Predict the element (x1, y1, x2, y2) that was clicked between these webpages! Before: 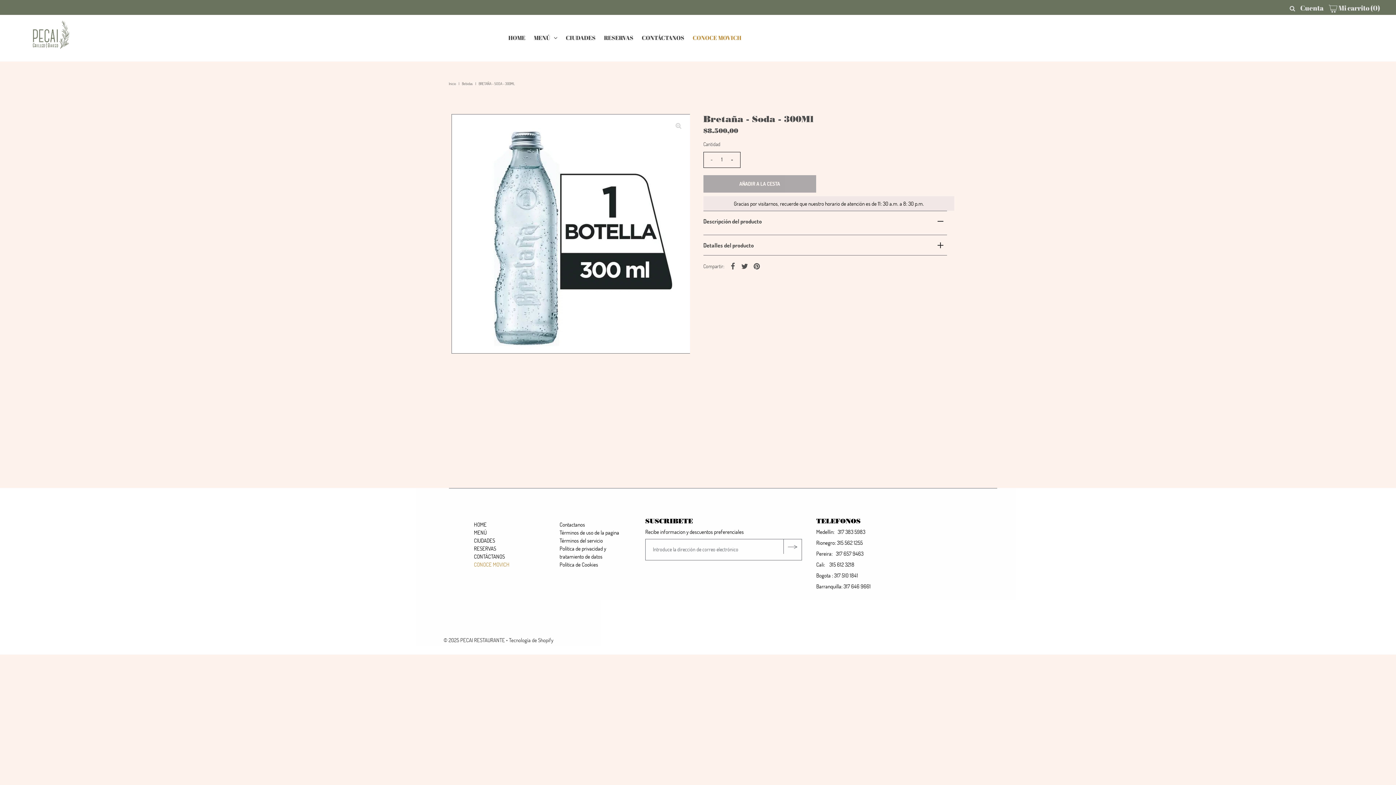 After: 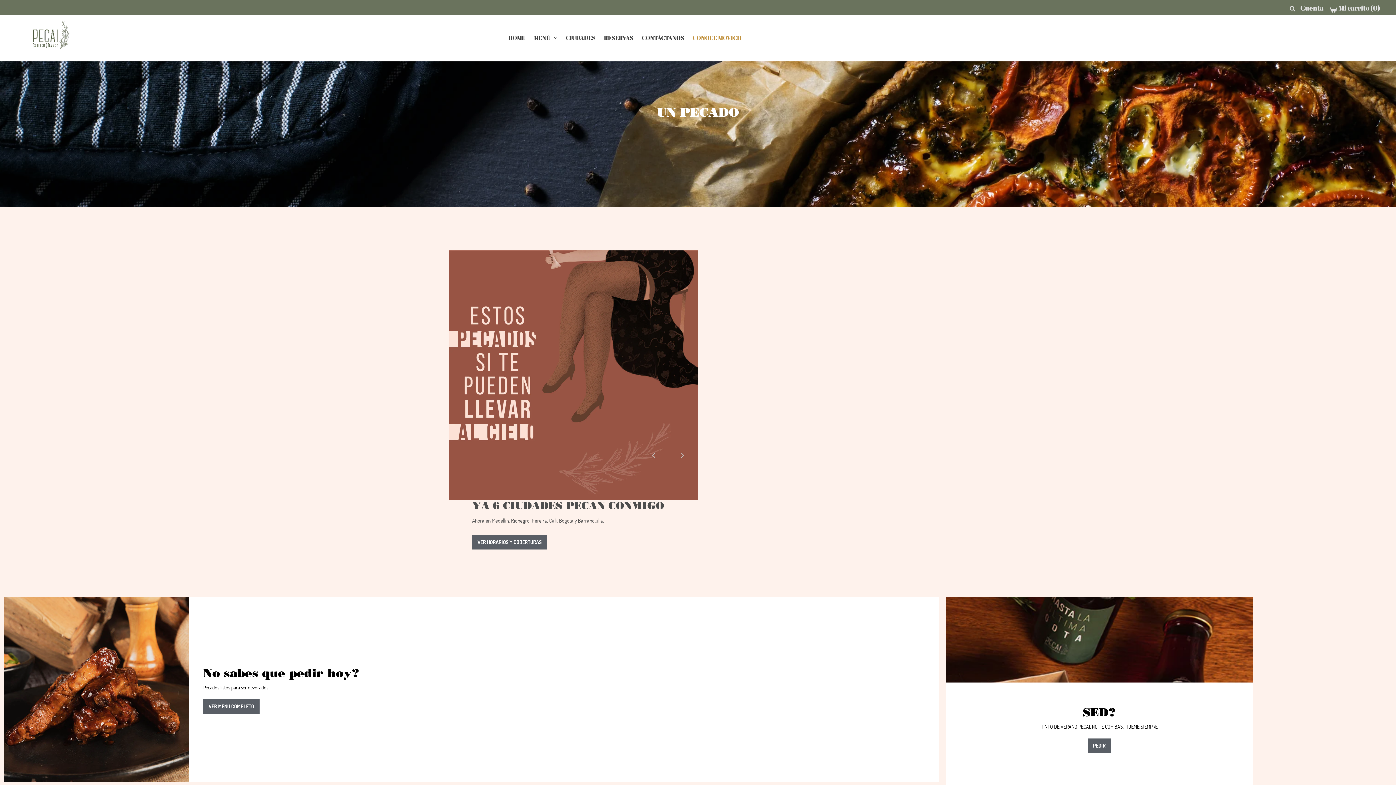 Action: bbox: (443, 636, 505, 644) label: © 2025 PECAI RESTAURANTE